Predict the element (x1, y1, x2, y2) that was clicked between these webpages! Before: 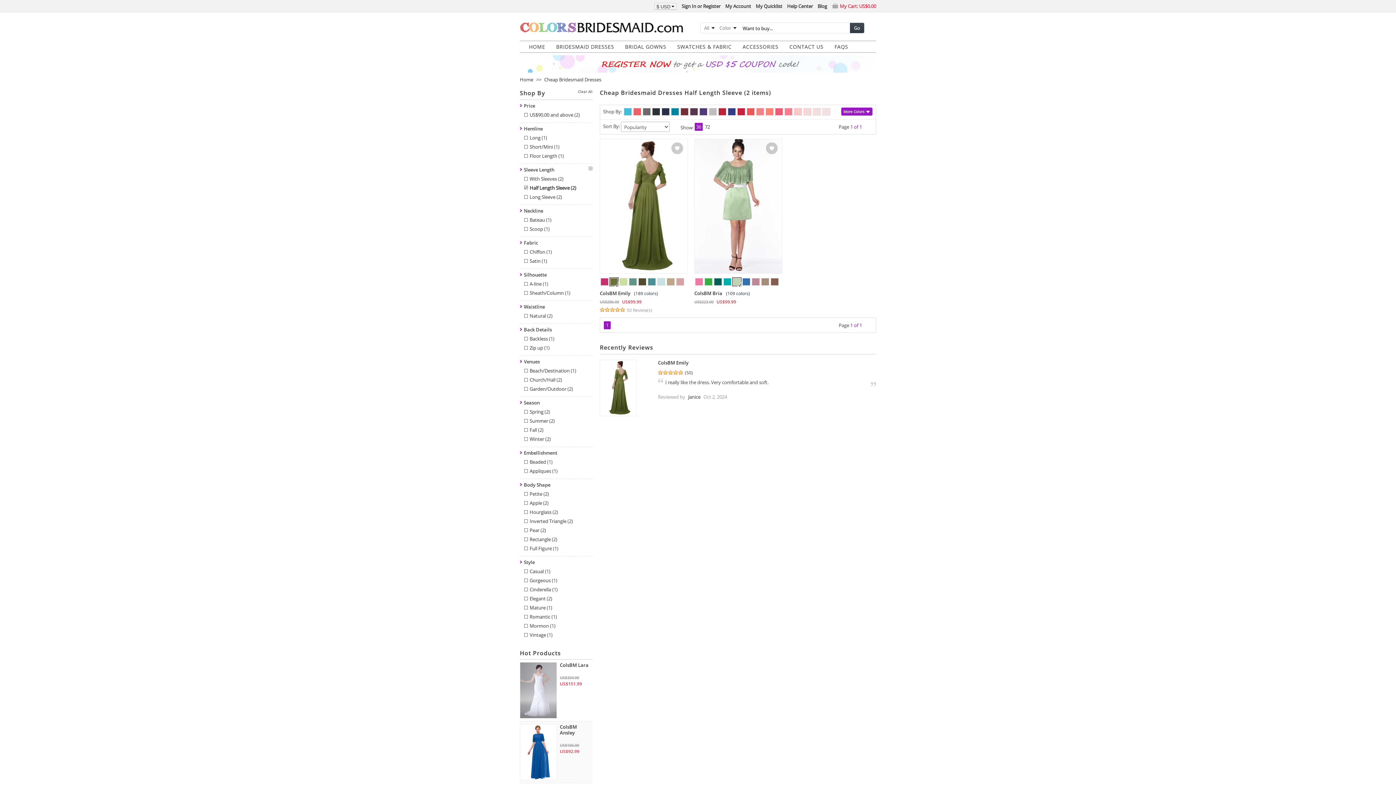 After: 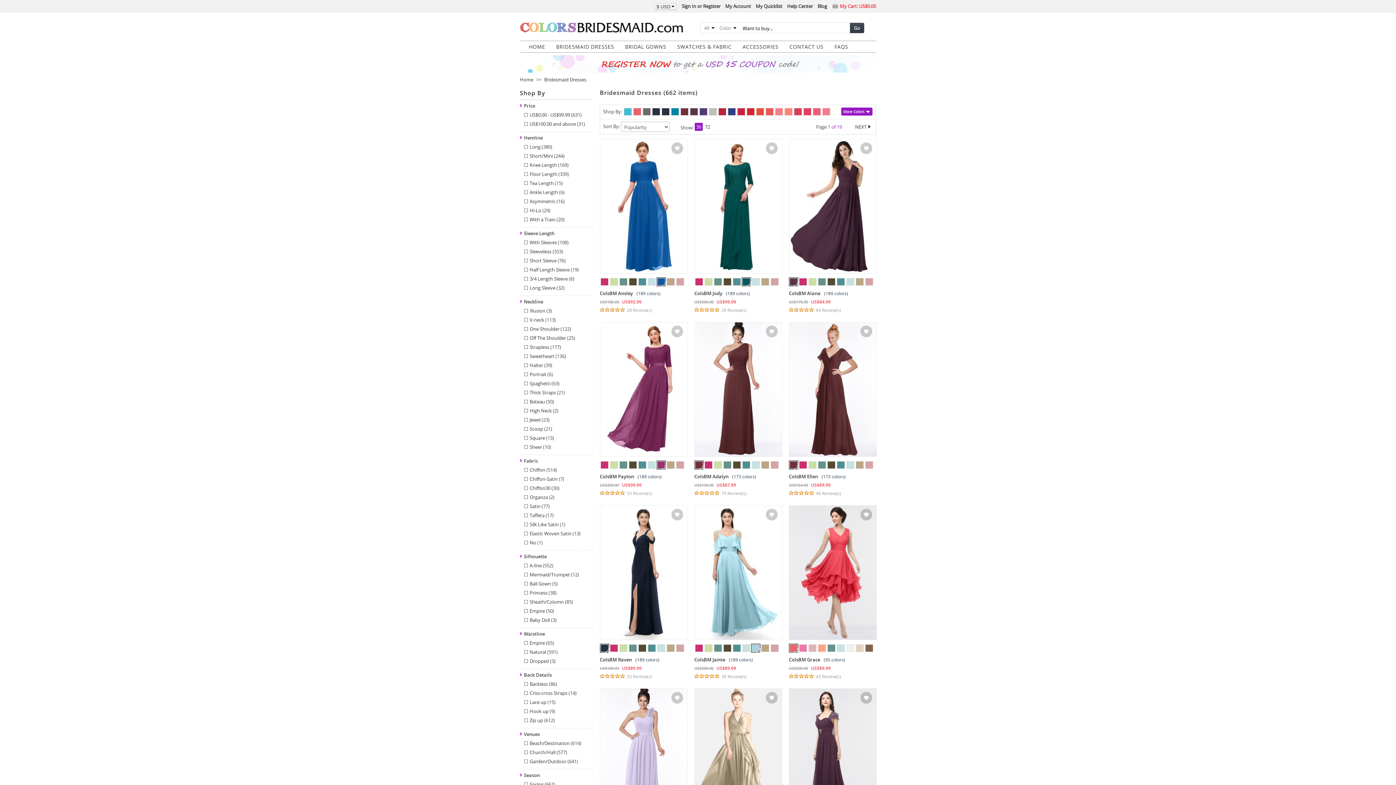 Action: bbox: (550, 41, 619, 52) label: BRIDESMAID DRESSES